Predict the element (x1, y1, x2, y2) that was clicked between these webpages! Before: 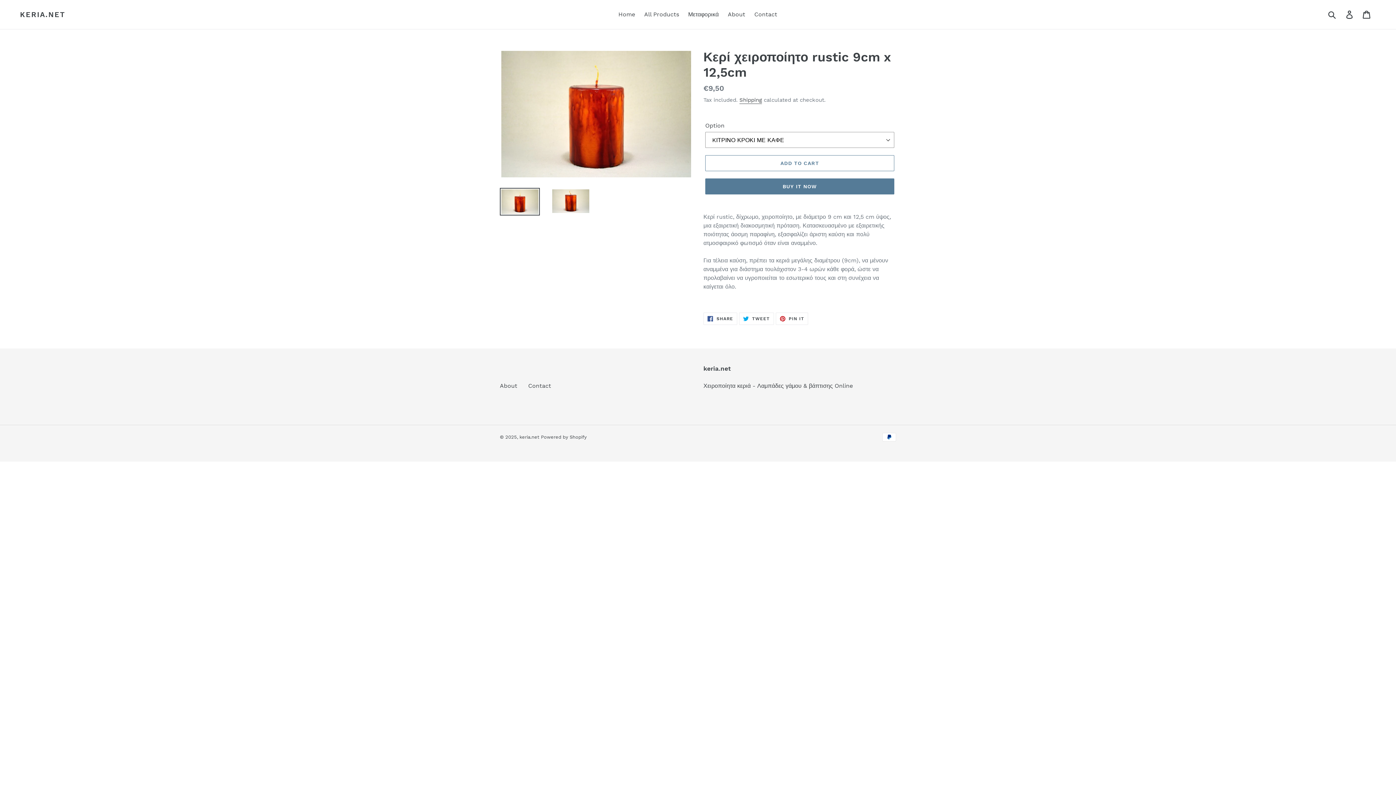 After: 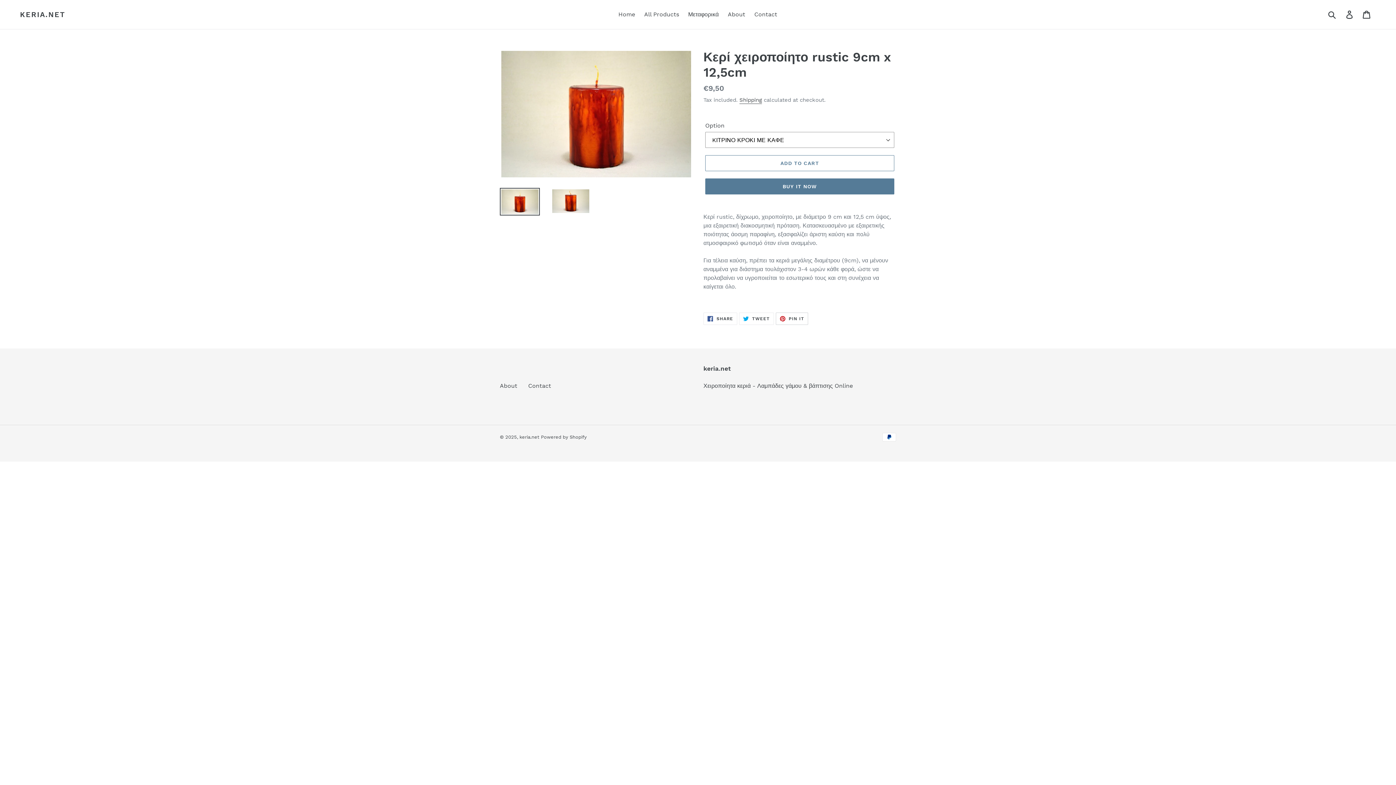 Action: label:  PIN IT
PIN ON PINTEREST bbox: (775, 312, 808, 325)